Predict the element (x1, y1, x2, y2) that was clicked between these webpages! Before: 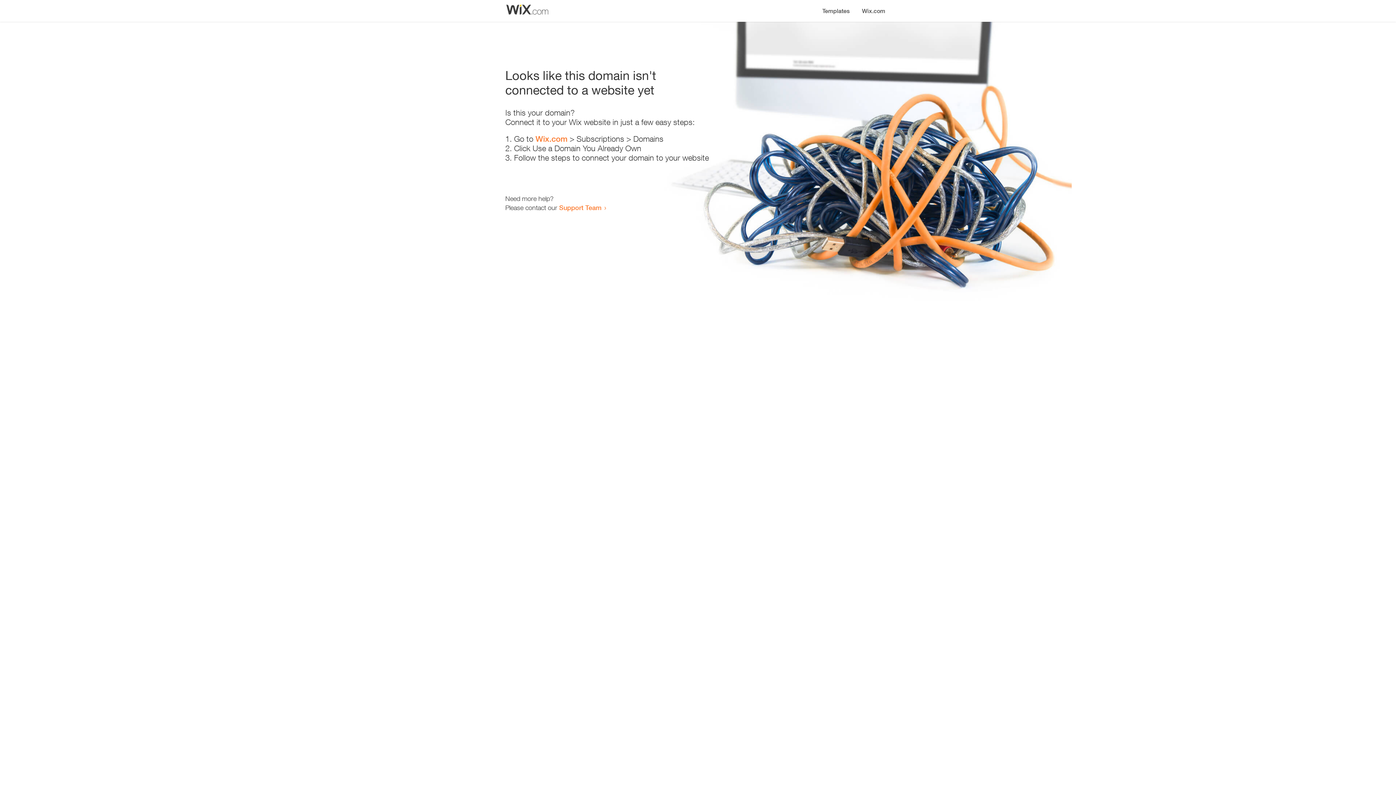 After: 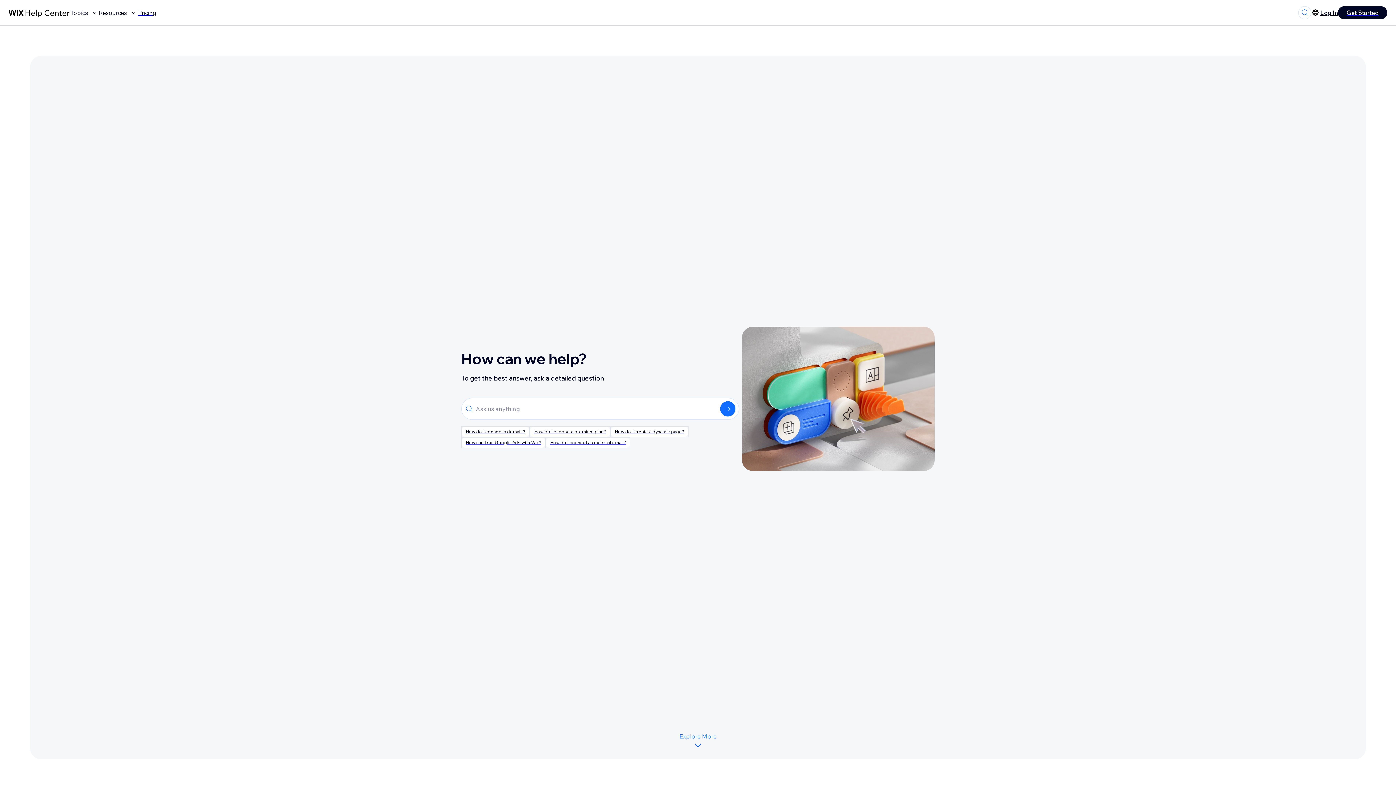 Action: label: Support Team bbox: (559, 203, 601, 211)